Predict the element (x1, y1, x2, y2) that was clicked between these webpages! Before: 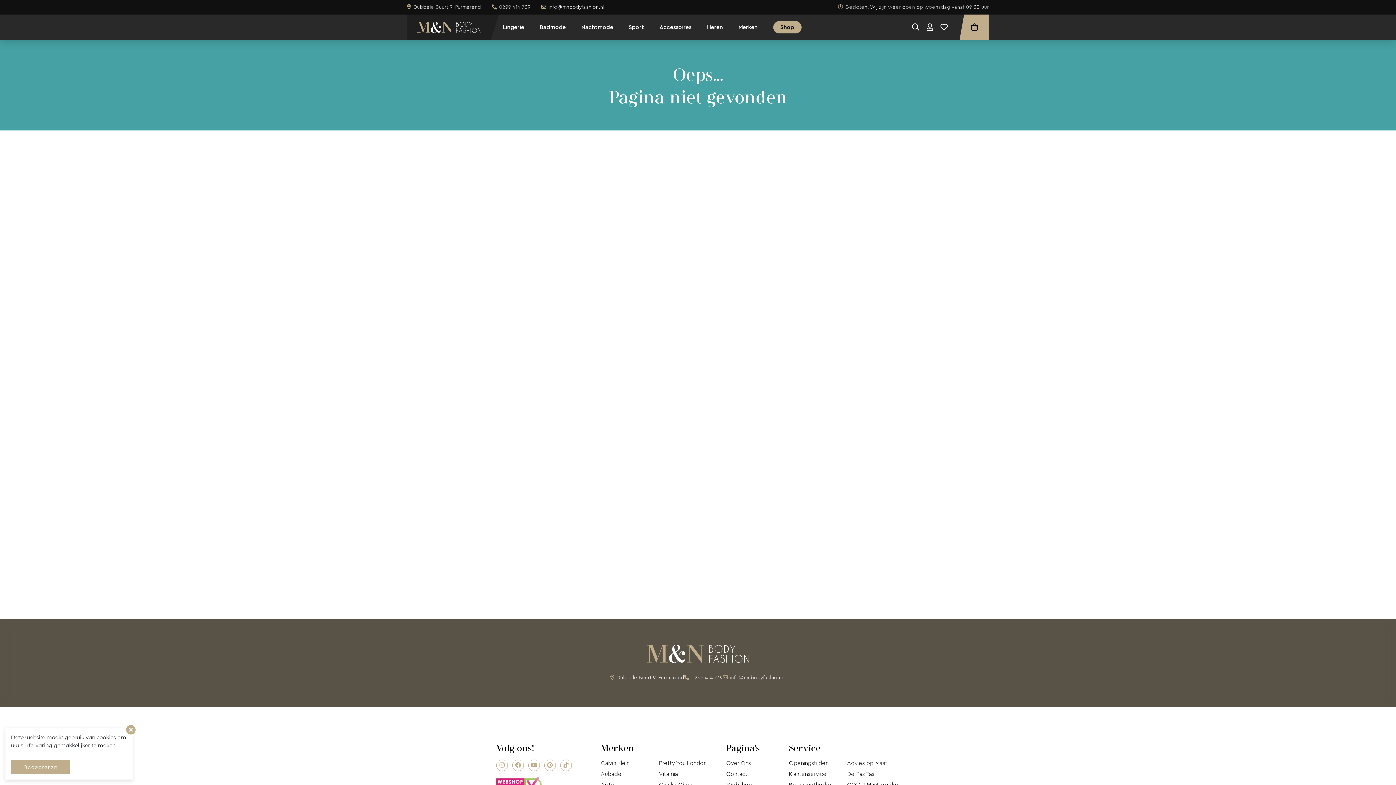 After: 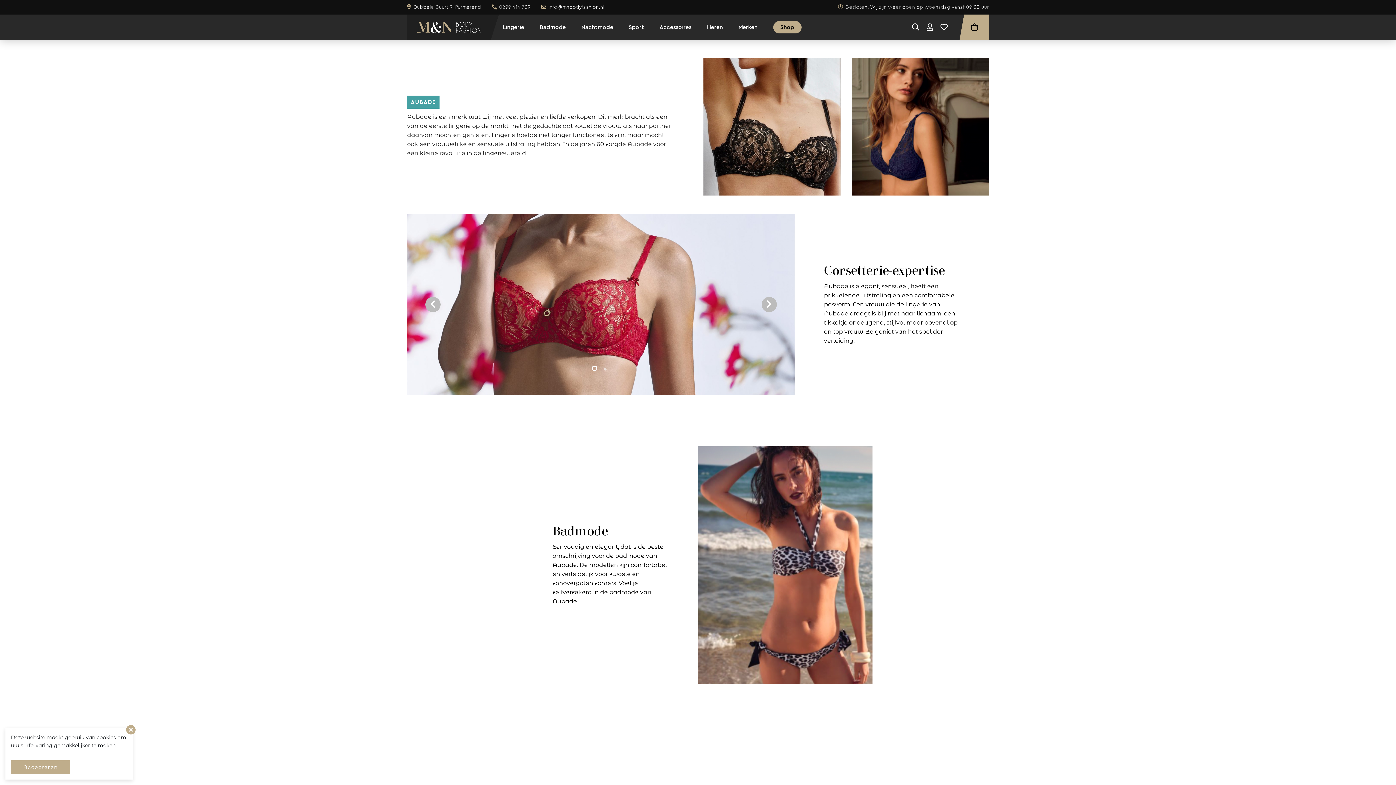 Action: label: Aubade bbox: (600, 770, 621, 778)